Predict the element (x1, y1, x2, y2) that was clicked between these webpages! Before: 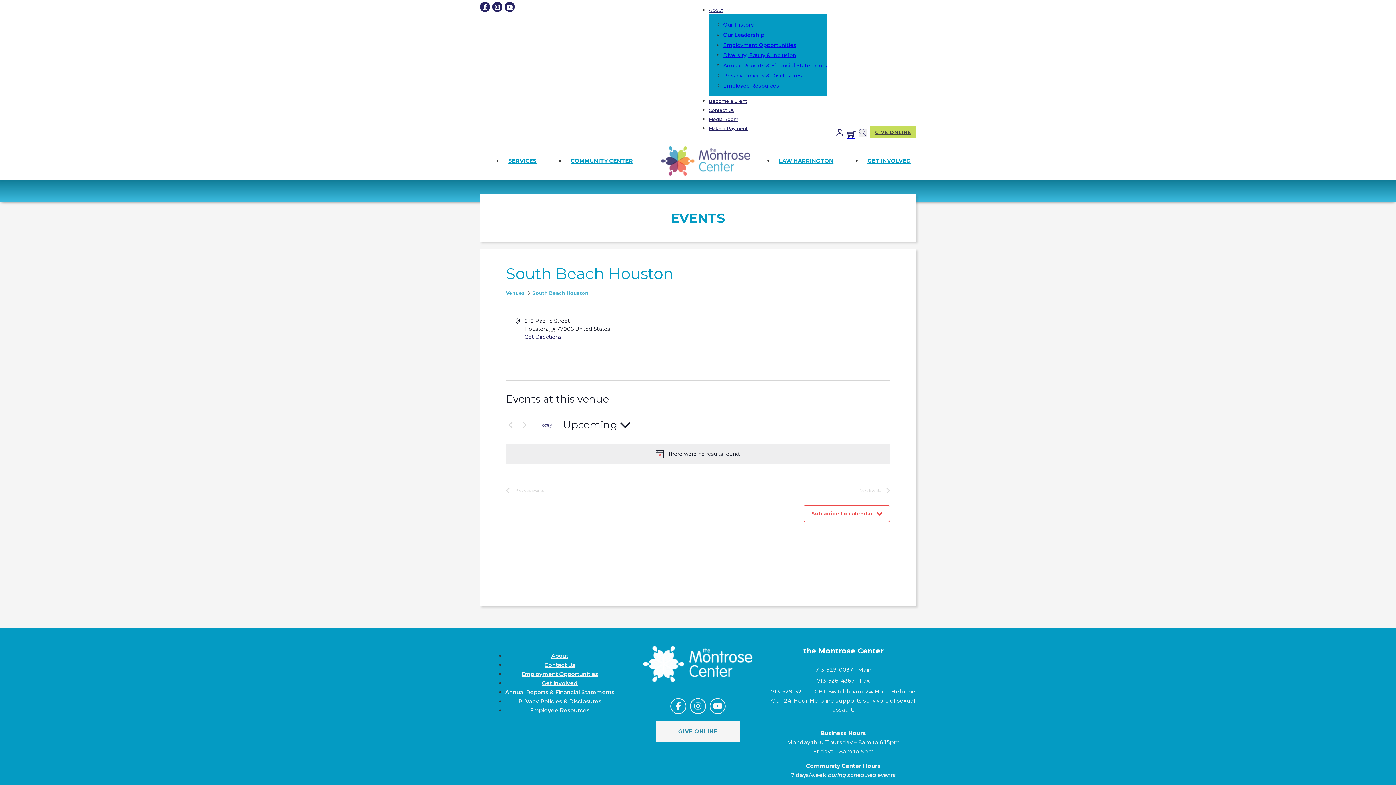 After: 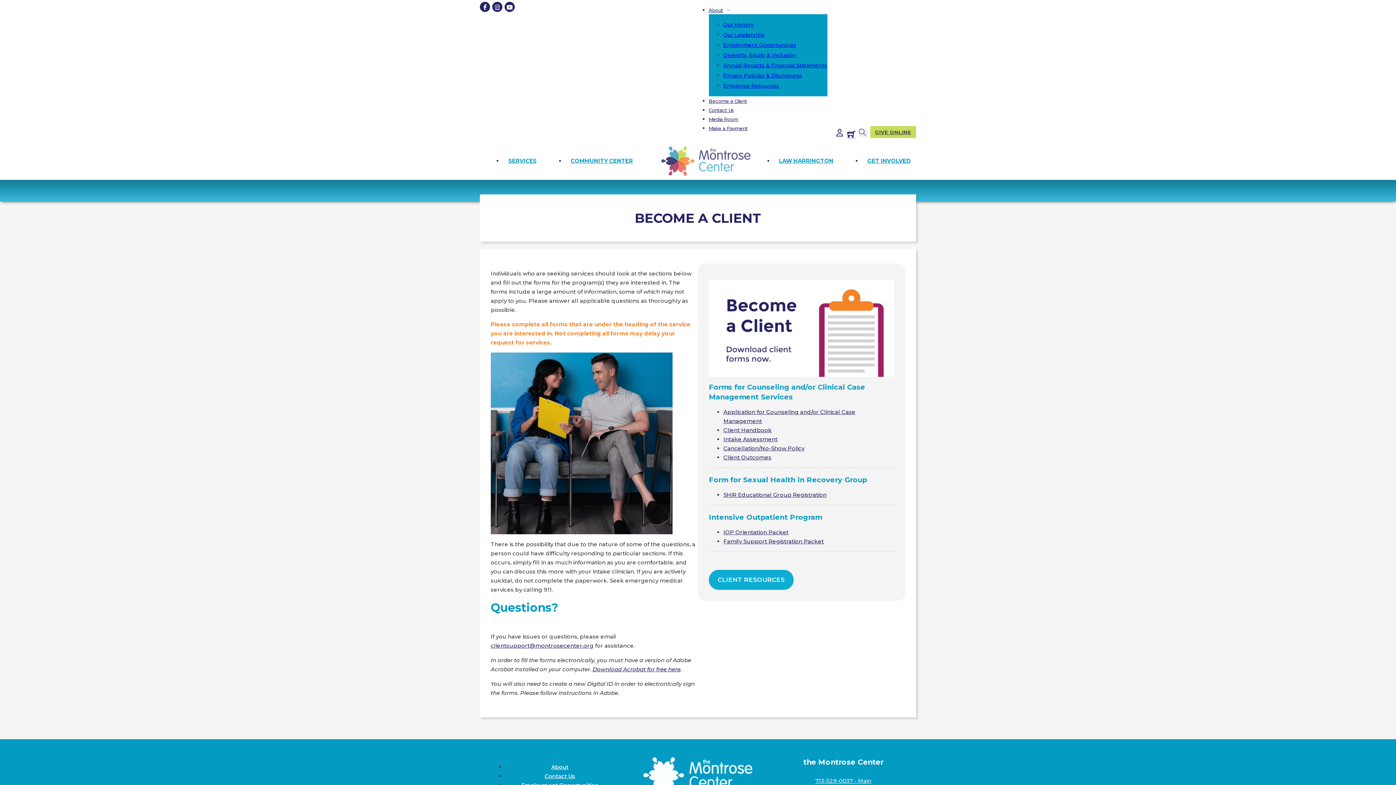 Action: label: Become a Client bbox: (708, 98, 747, 104)